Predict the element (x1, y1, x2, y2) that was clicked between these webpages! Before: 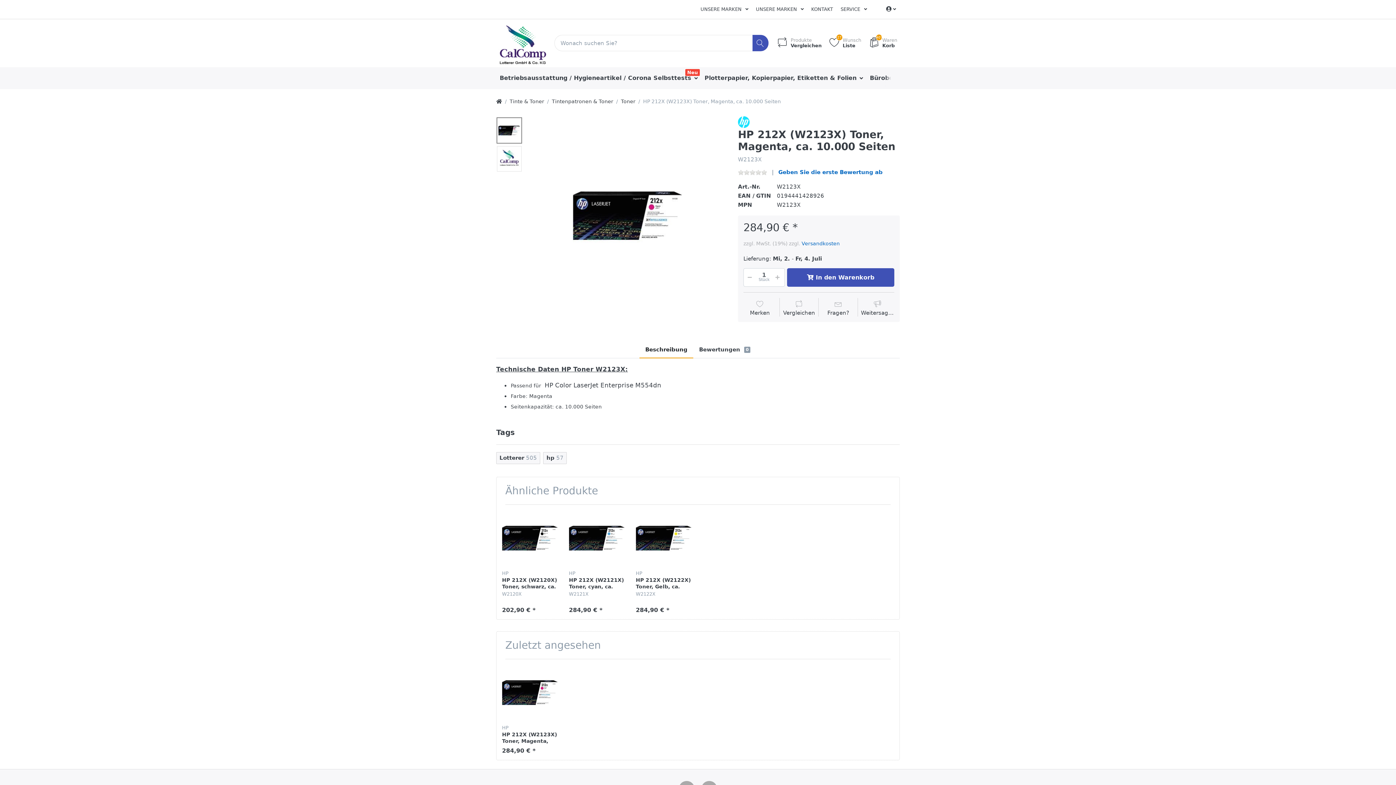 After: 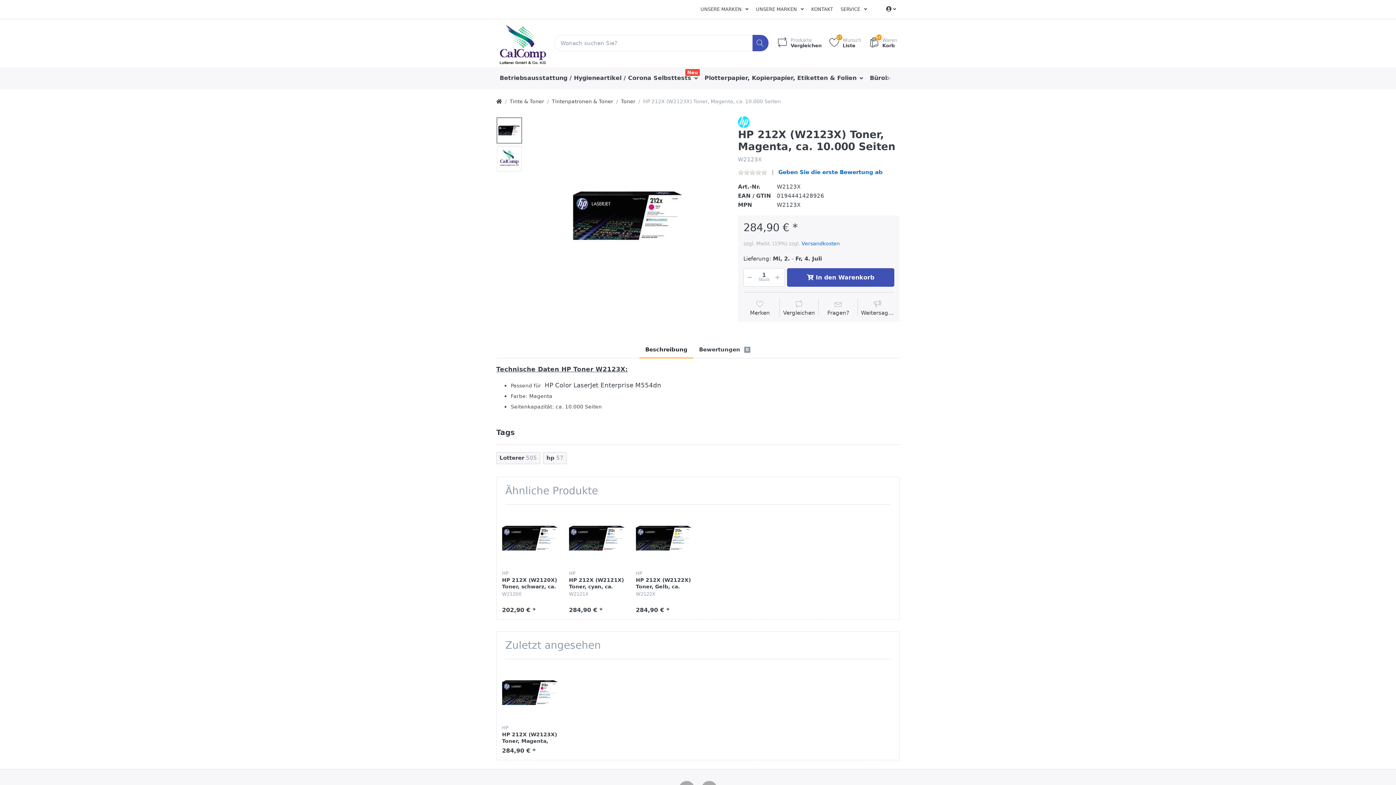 Action: label: HP 212X (W2123X) Toner, Magenta, ca. 10.000 Seiten bbox: (502, 731, 557, 750)